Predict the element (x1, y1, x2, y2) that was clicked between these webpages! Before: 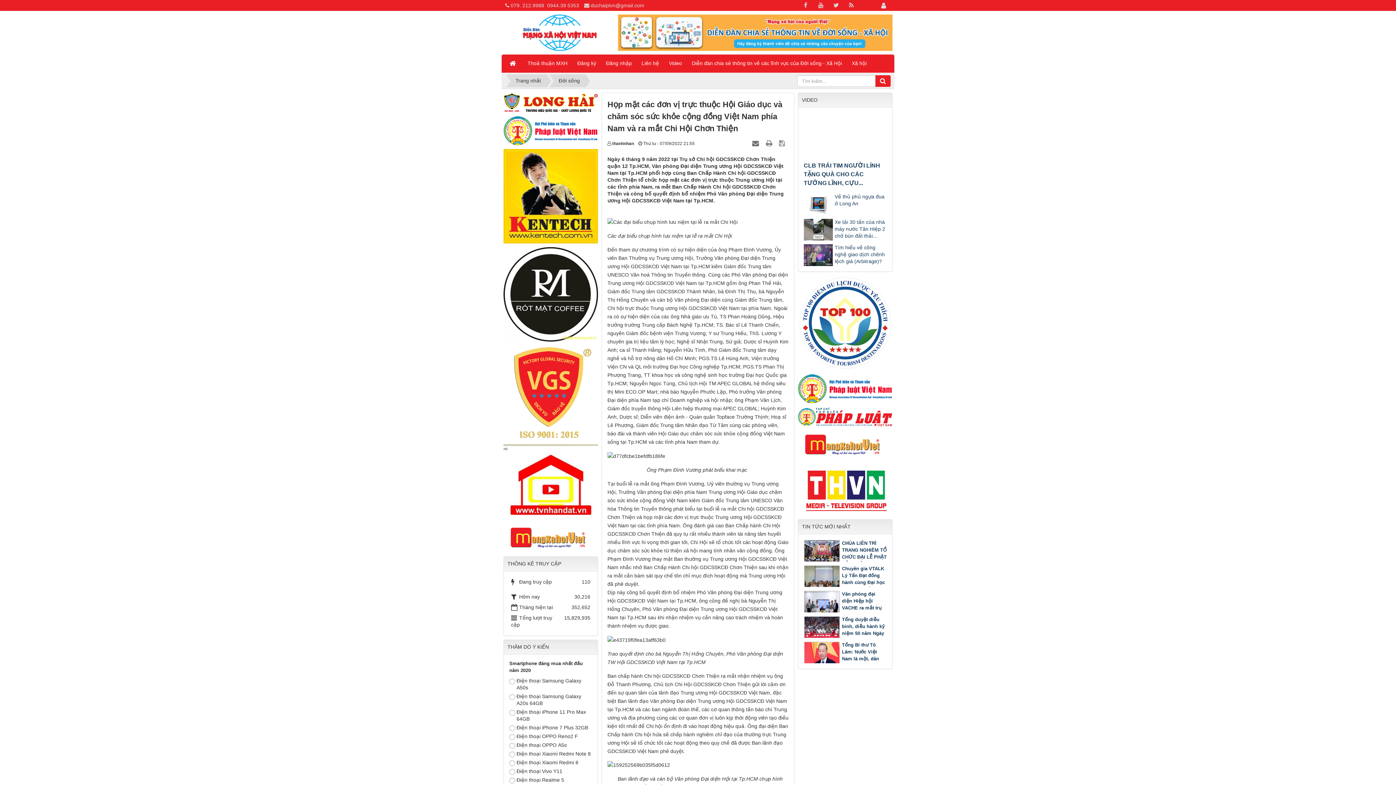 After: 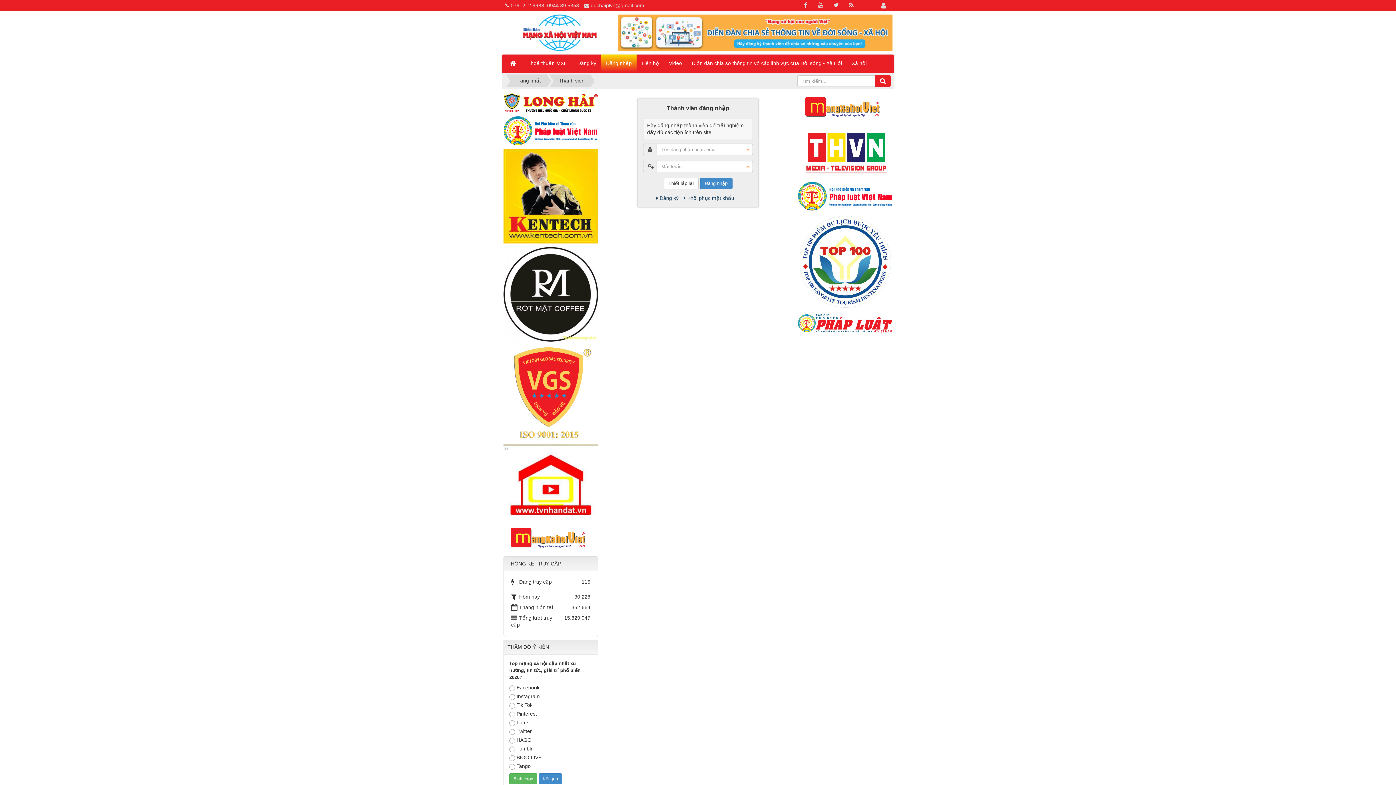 Action: label: Đăng nhập bbox: (601, 54, 636, 72)